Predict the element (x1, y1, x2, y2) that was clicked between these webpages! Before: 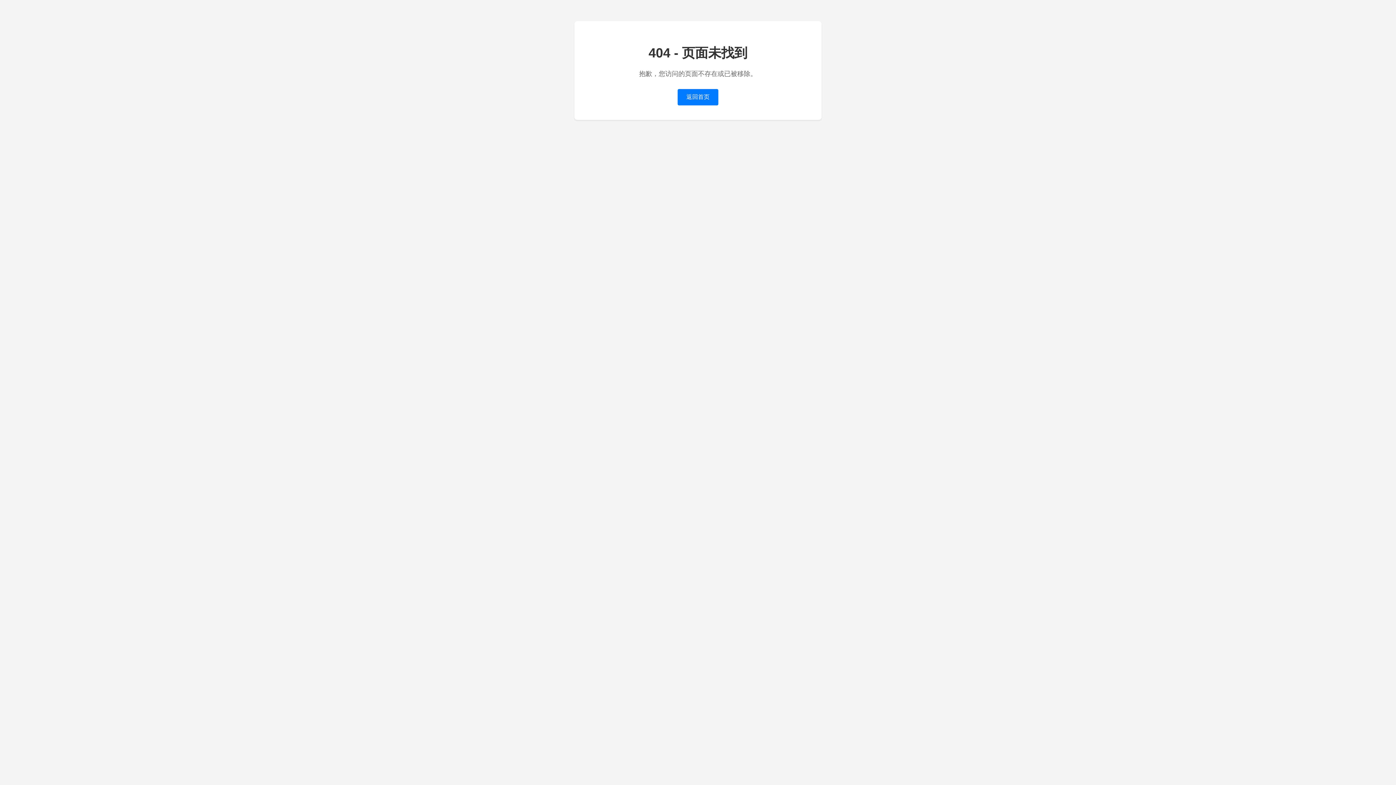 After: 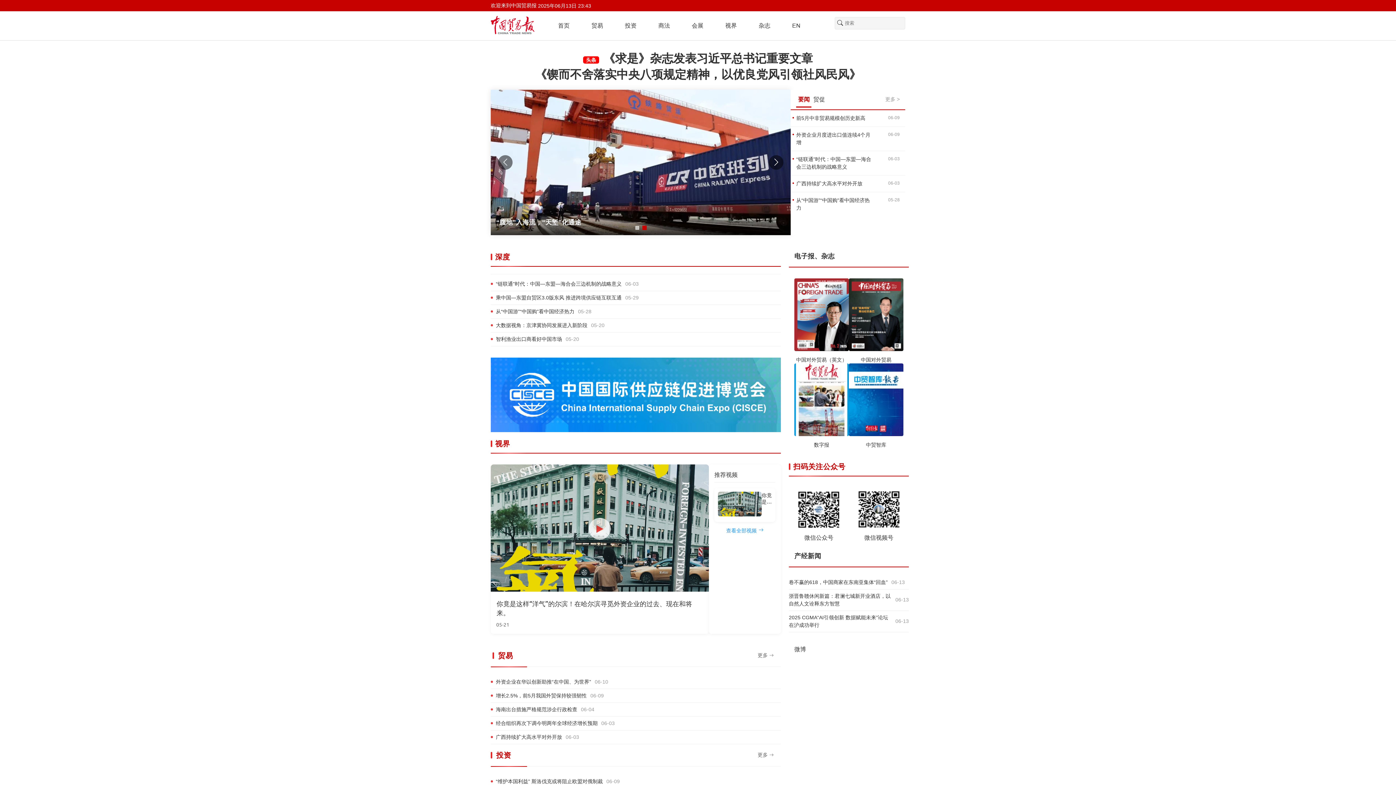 Action: label: 返回首页 bbox: (677, 89, 718, 105)